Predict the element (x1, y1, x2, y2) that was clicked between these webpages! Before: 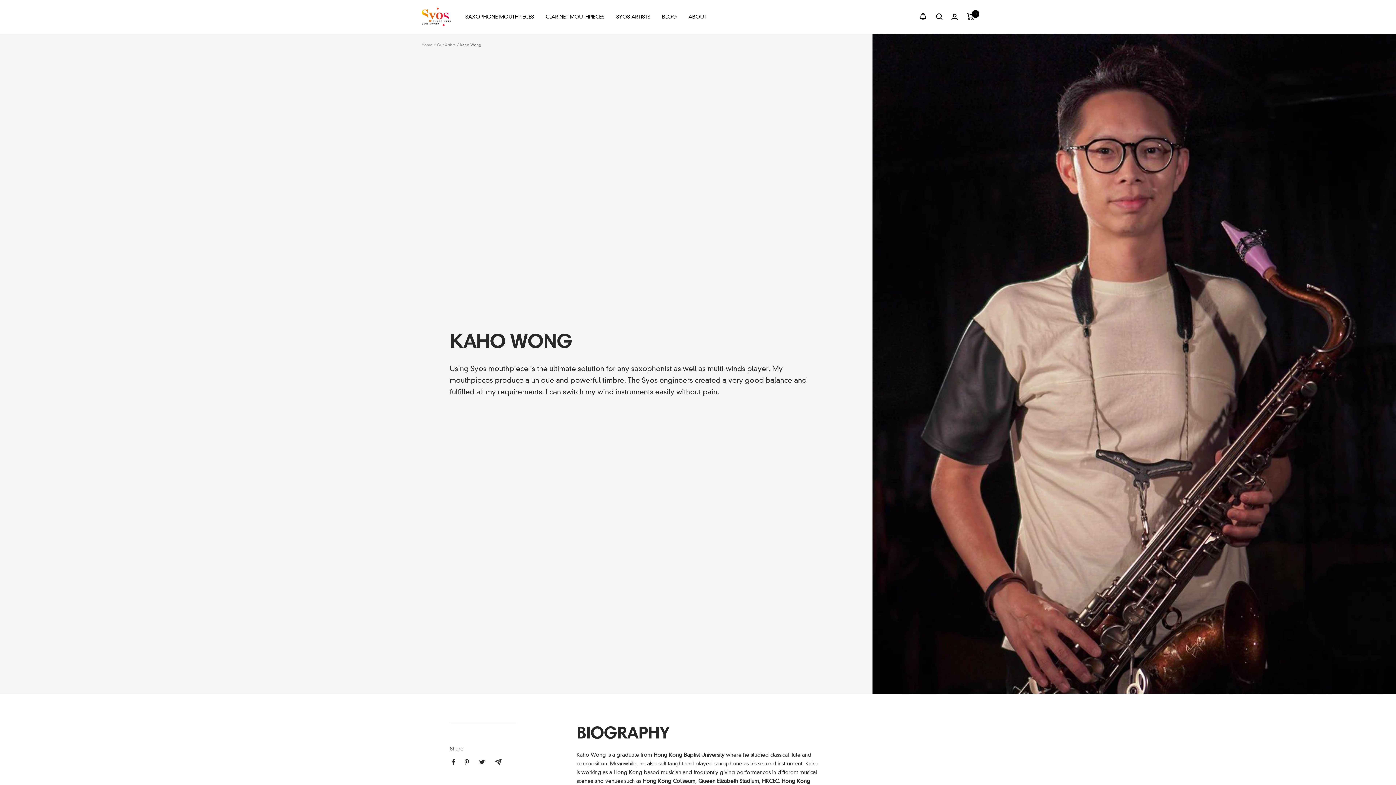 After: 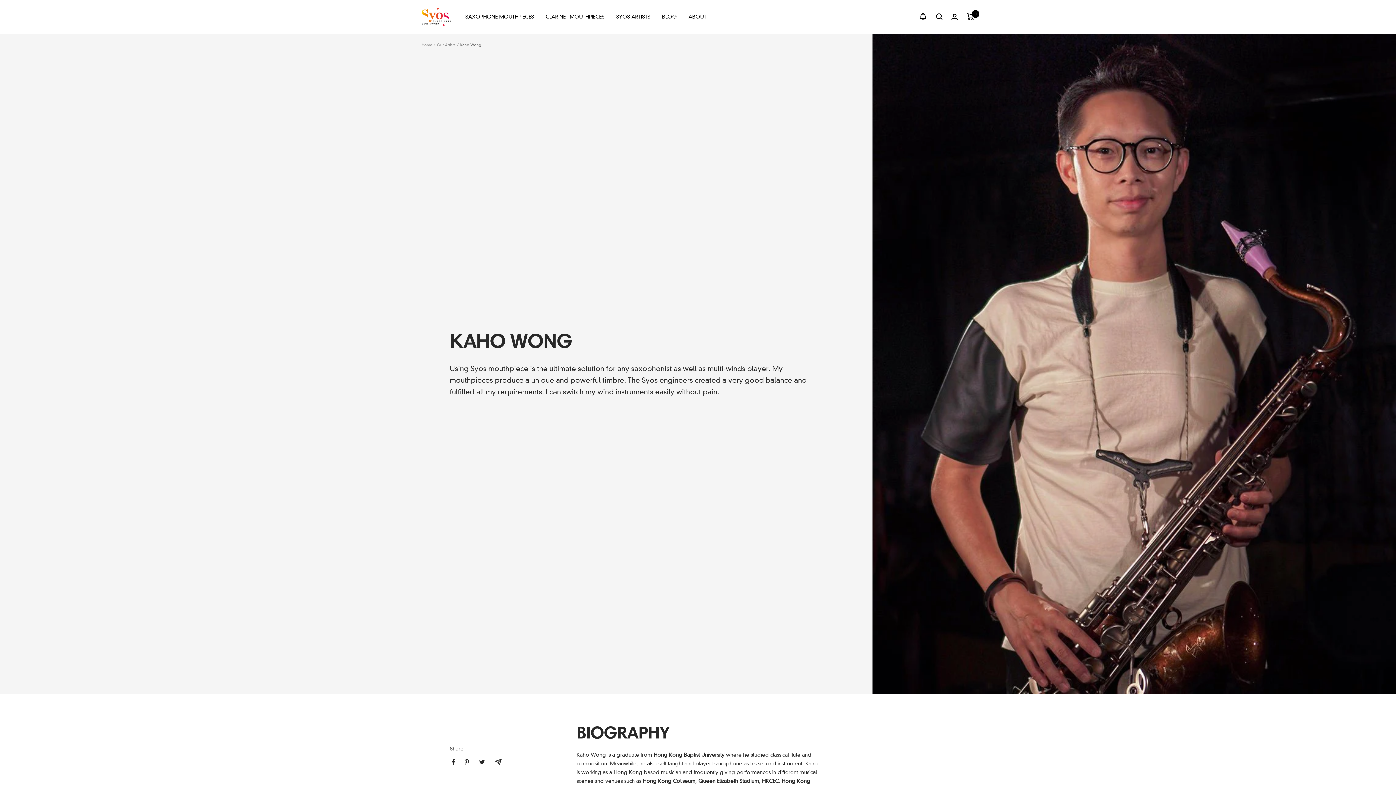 Action: label: Pin on Pinterest bbox: (464, 759, 469, 765)